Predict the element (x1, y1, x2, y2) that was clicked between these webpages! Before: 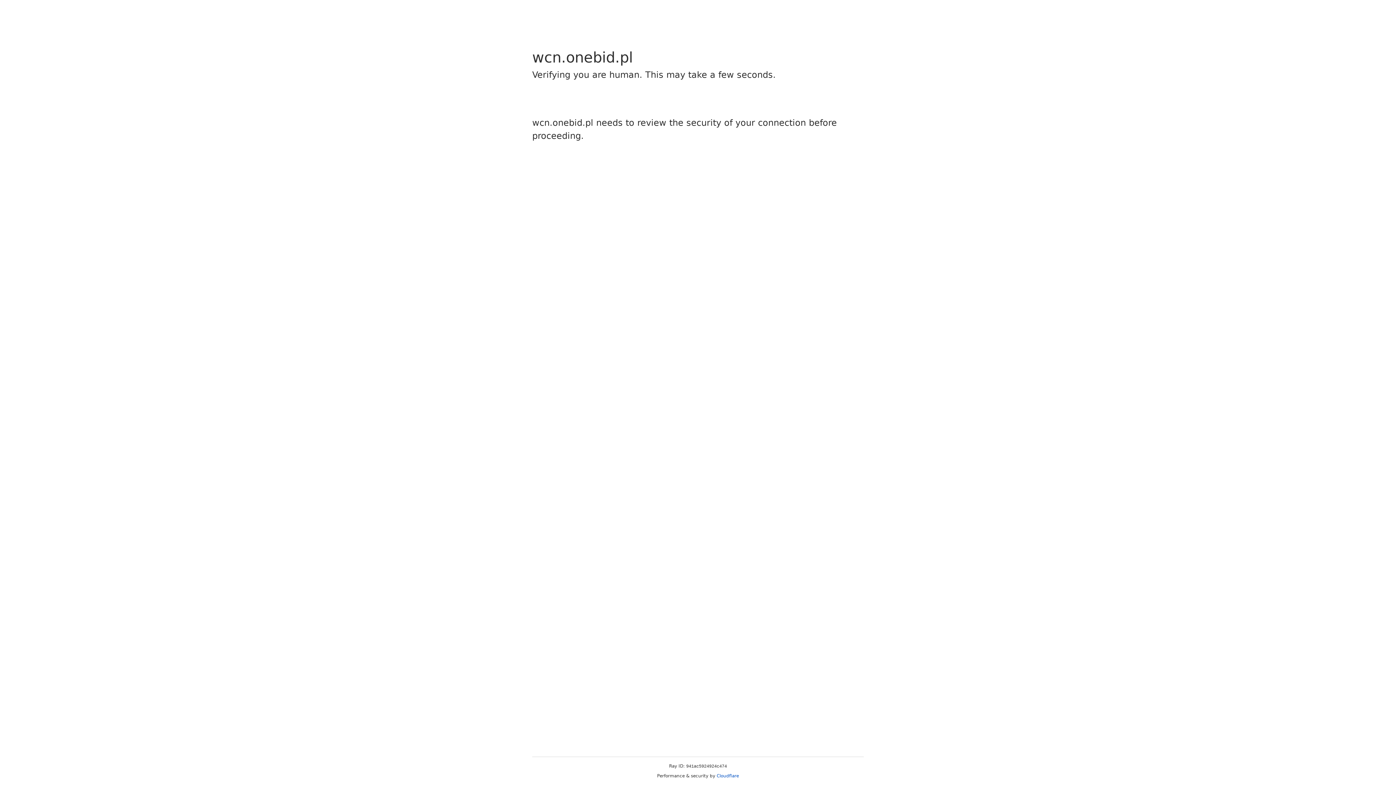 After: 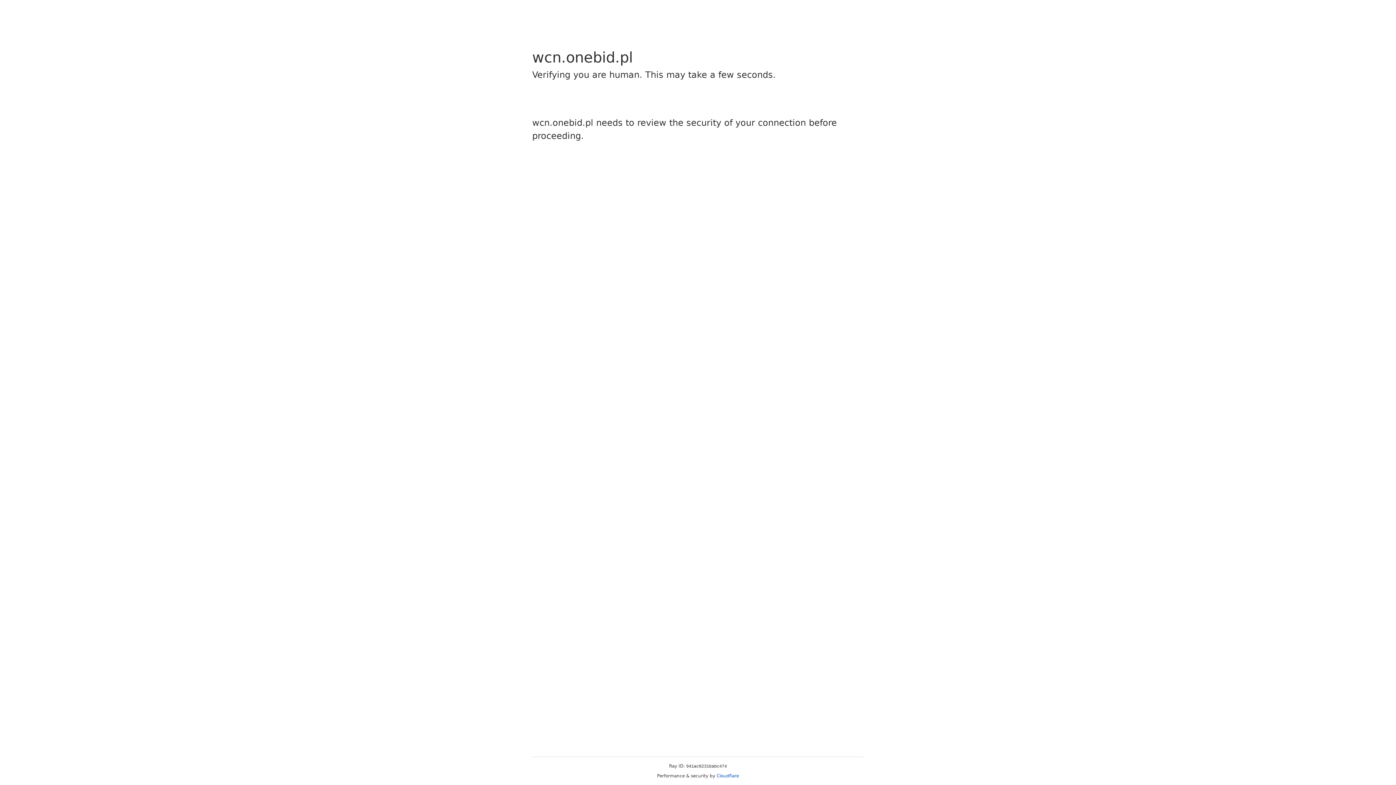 Action: bbox: (716, 773, 739, 778) label: Cloudflare